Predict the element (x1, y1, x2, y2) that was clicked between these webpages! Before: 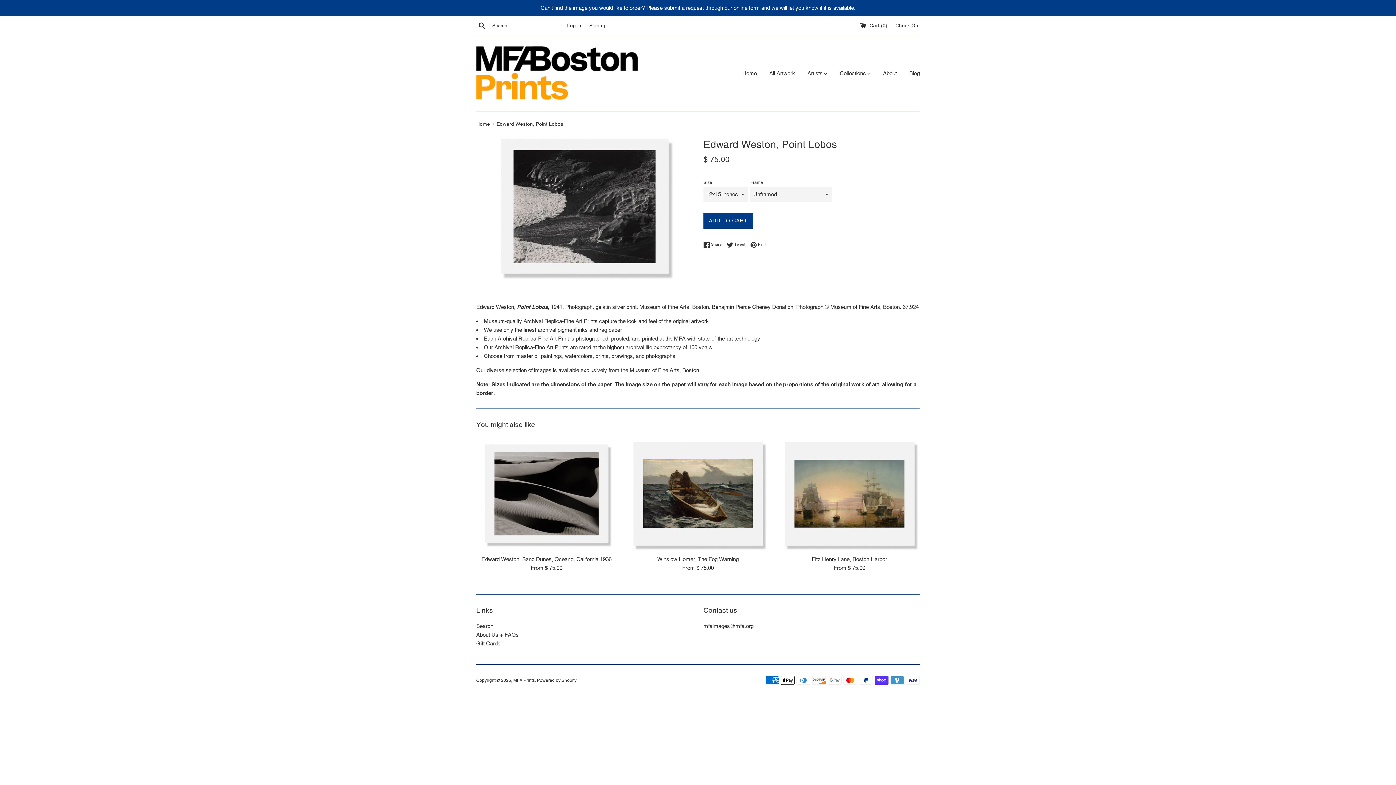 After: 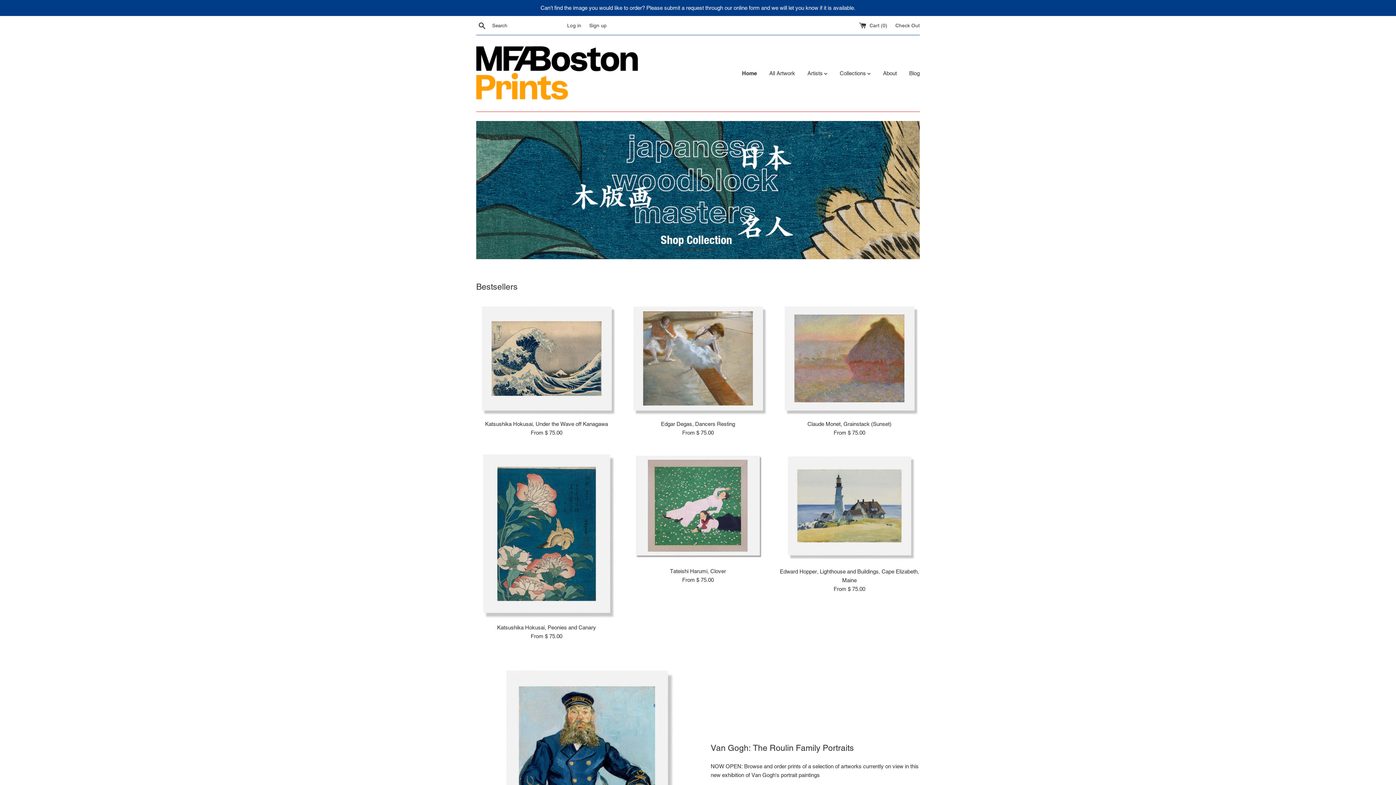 Action: bbox: (513, 678, 534, 683) label: MFA Prints